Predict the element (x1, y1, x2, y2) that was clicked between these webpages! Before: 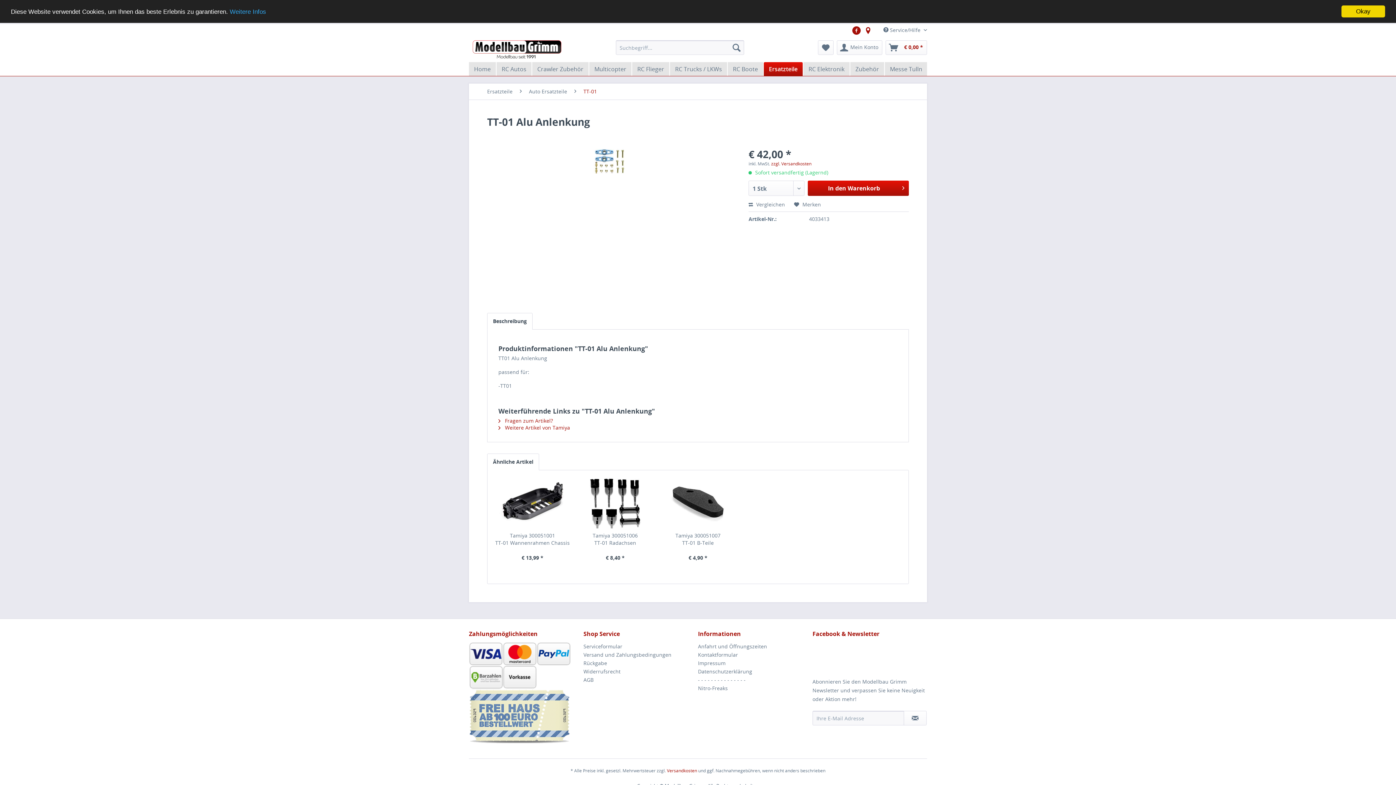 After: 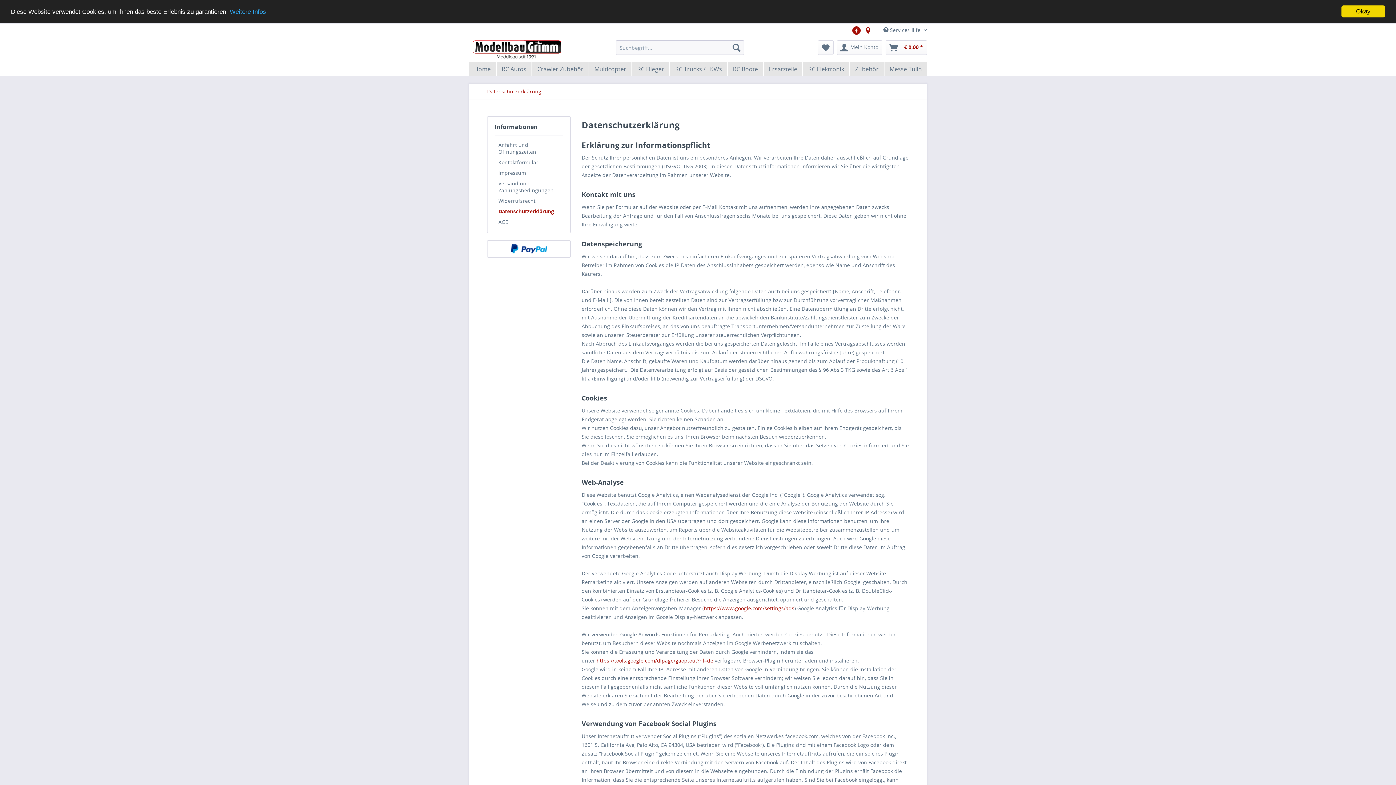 Action: bbox: (698, 667, 809, 676) label: Datenschutzerklärung